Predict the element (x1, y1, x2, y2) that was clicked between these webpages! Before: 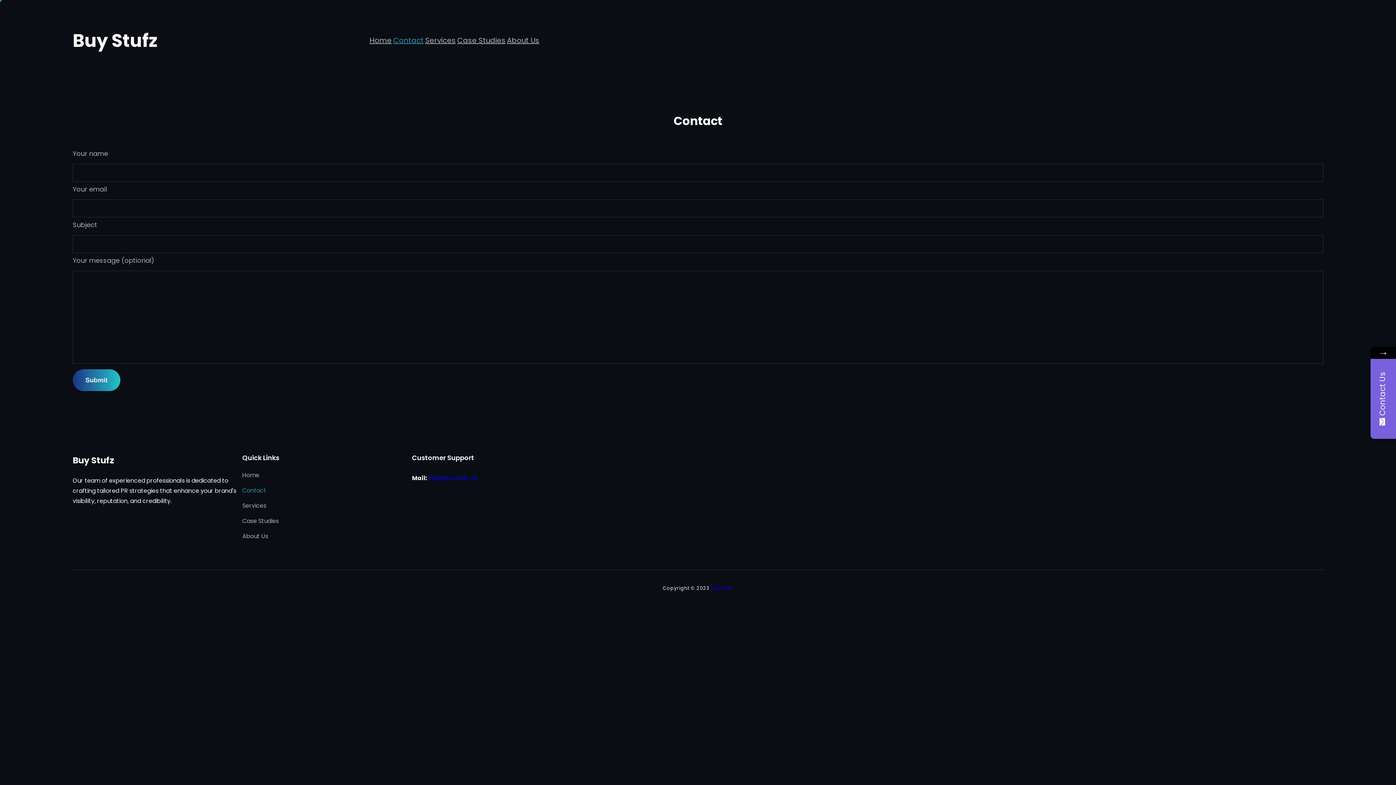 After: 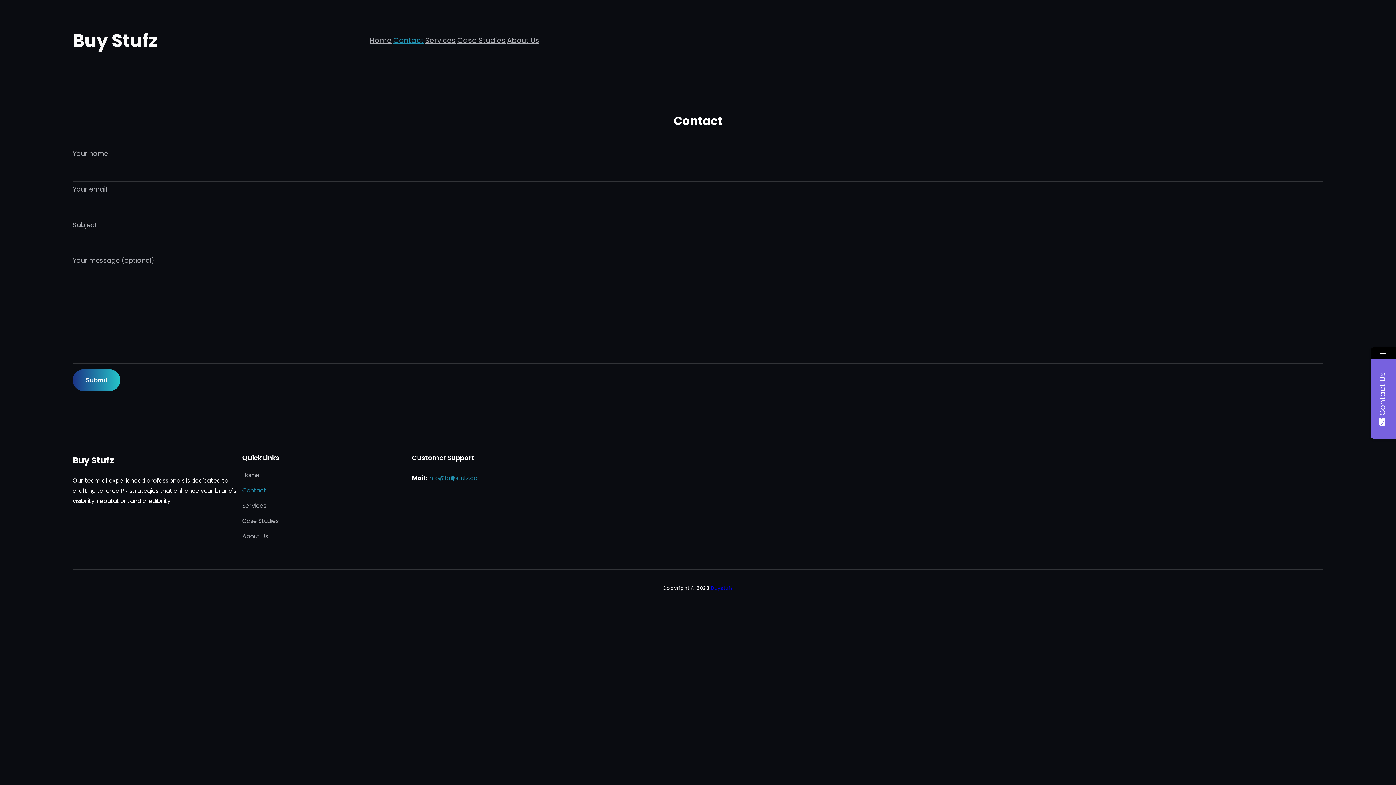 Action: bbox: (428, 474, 477, 482) label: info@buystufz.co